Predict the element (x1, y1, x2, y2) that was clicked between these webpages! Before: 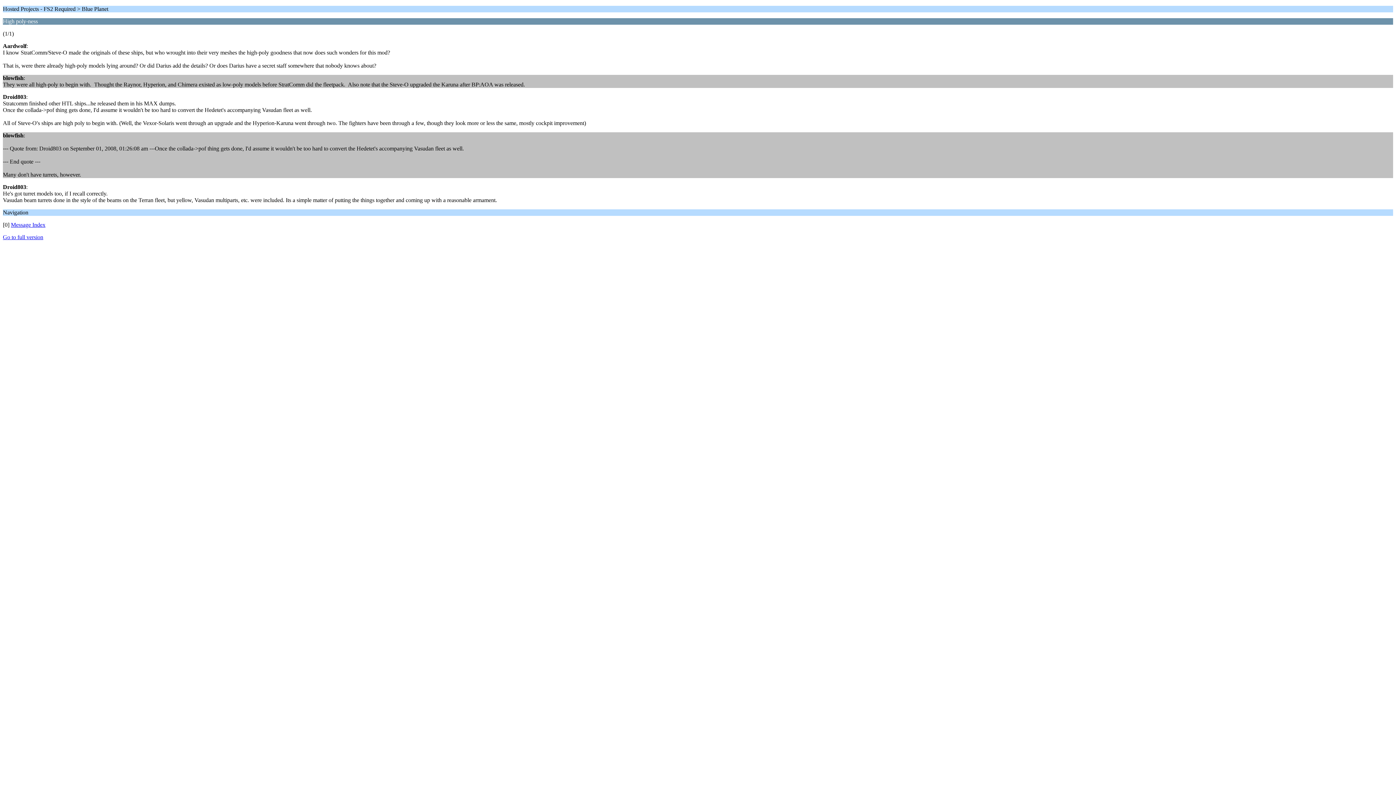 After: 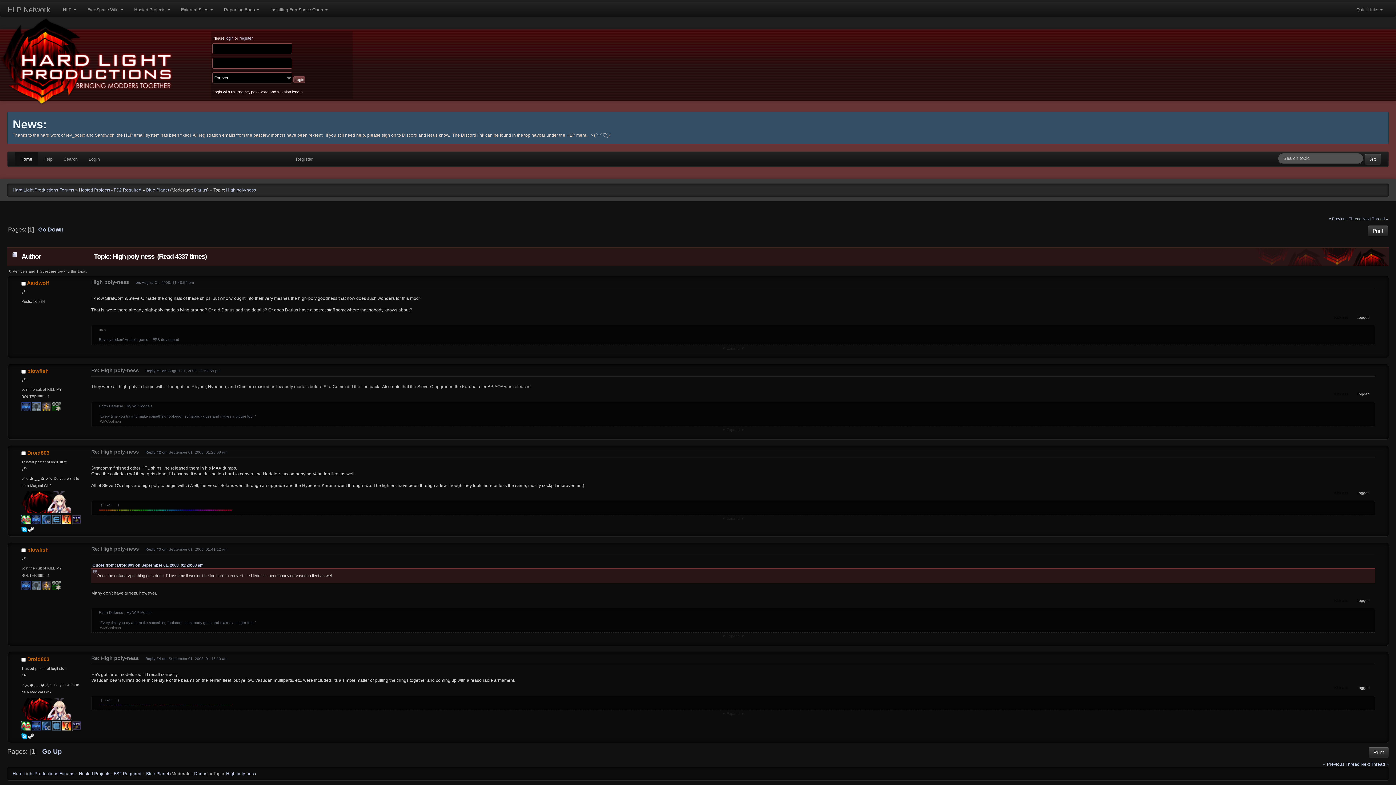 Action: bbox: (2, 234, 43, 240) label: Go to full version